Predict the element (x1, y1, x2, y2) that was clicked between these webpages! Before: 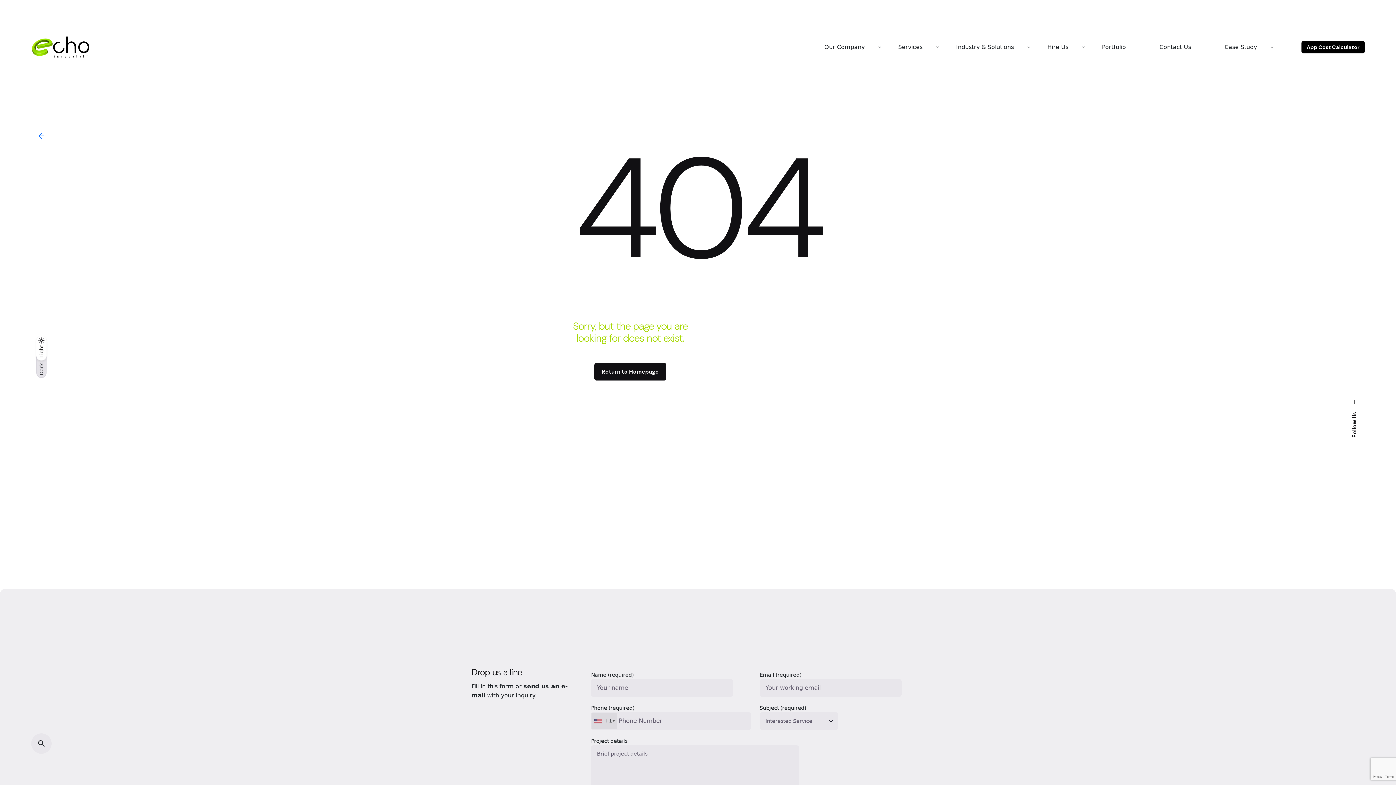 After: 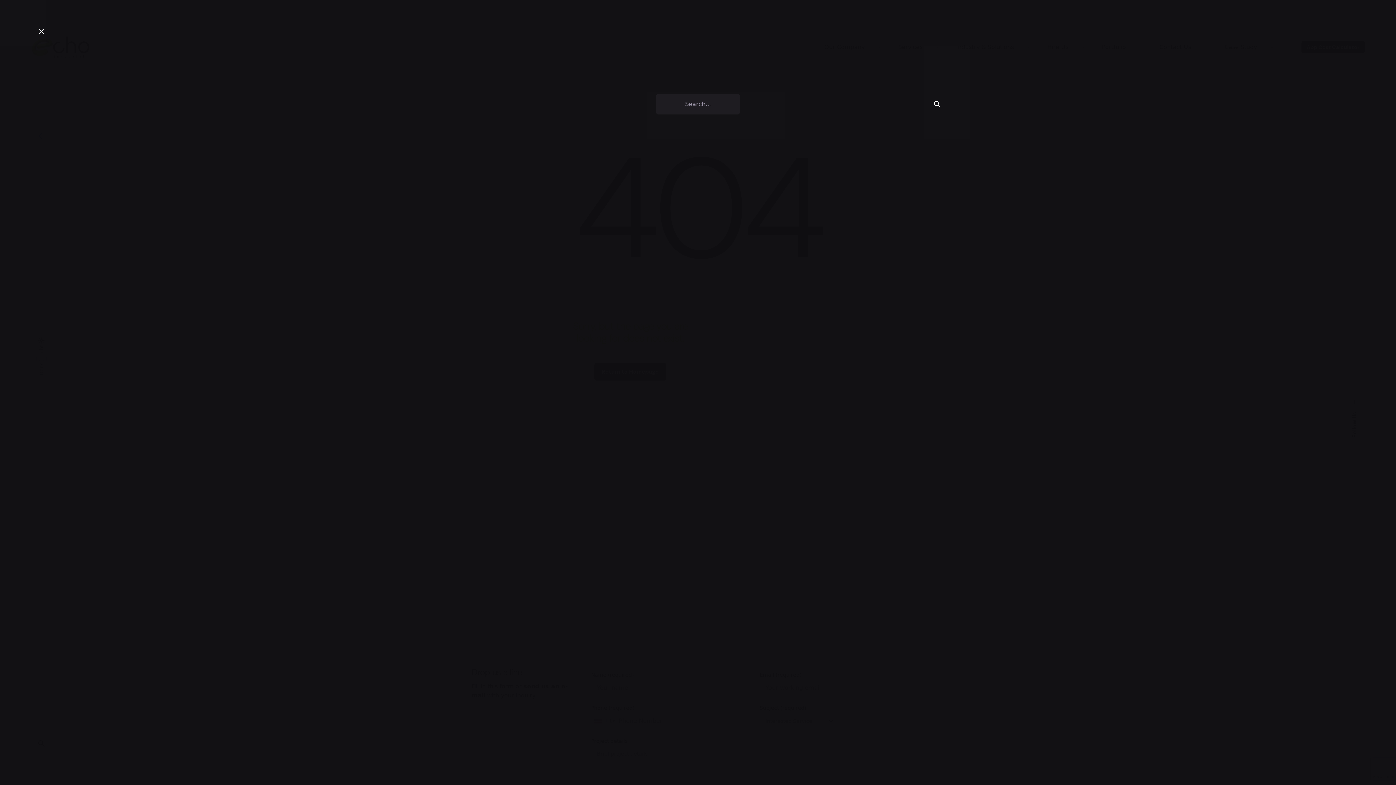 Action: bbox: (31, 733, 51, 754)